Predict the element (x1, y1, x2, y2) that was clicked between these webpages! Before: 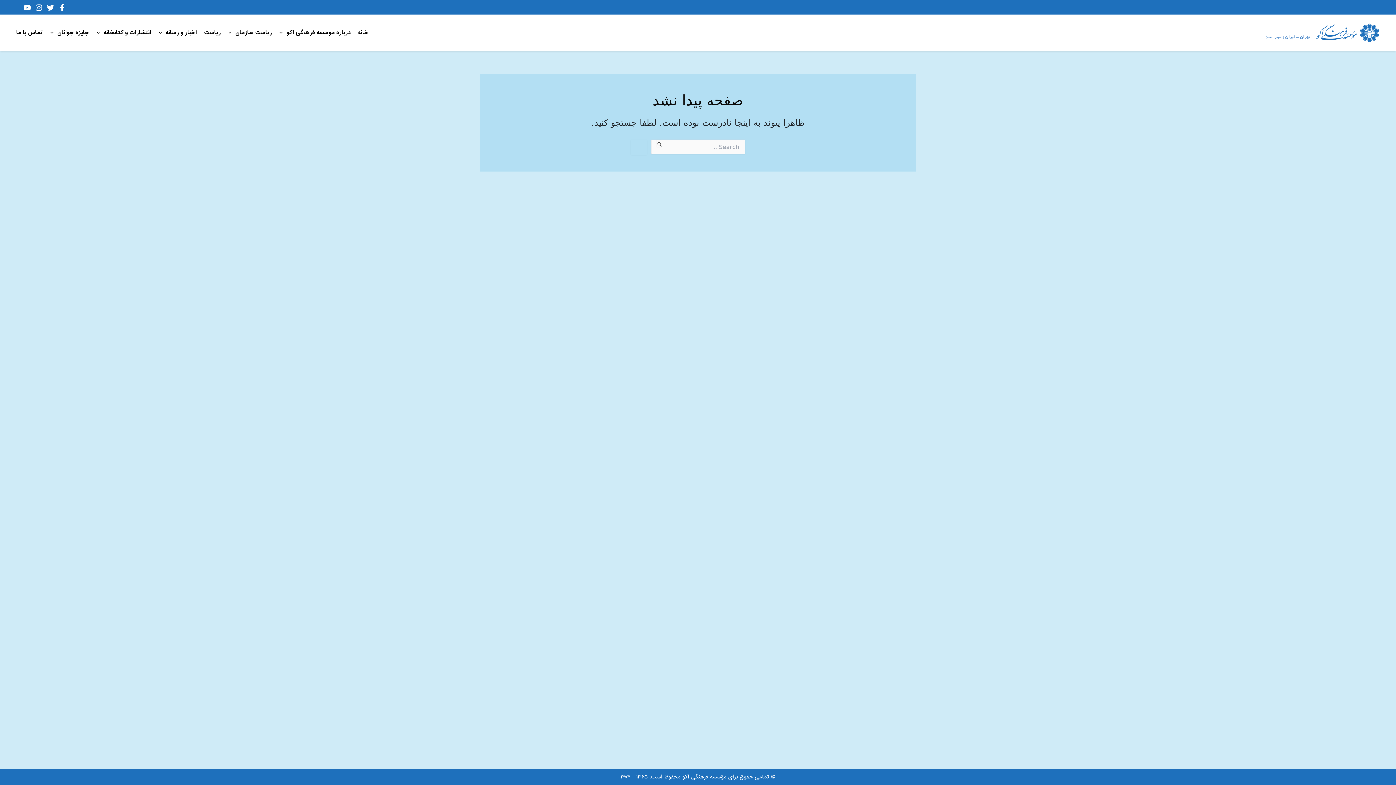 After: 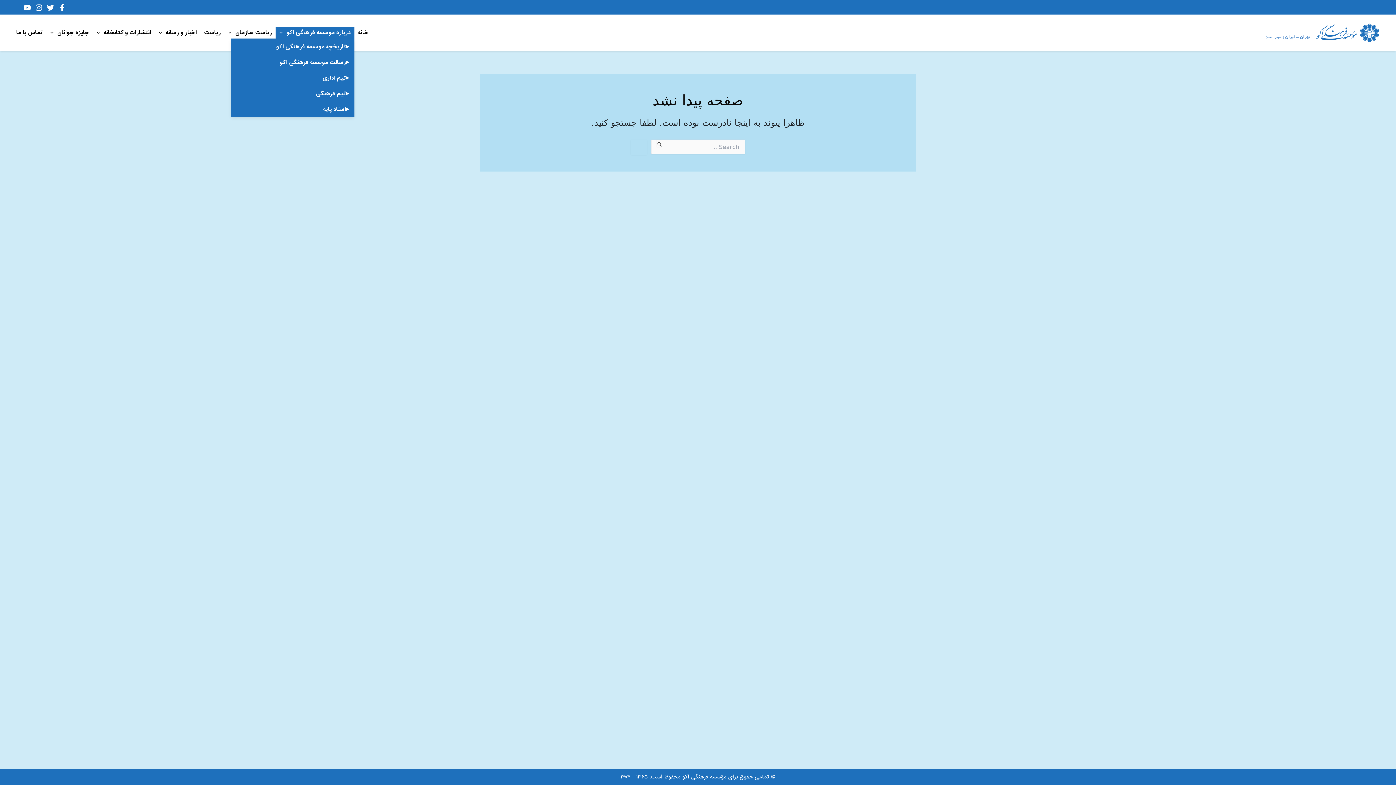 Action: label: درباره موسسه فرهنگی اکو bbox: (275, 26, 354, 38)